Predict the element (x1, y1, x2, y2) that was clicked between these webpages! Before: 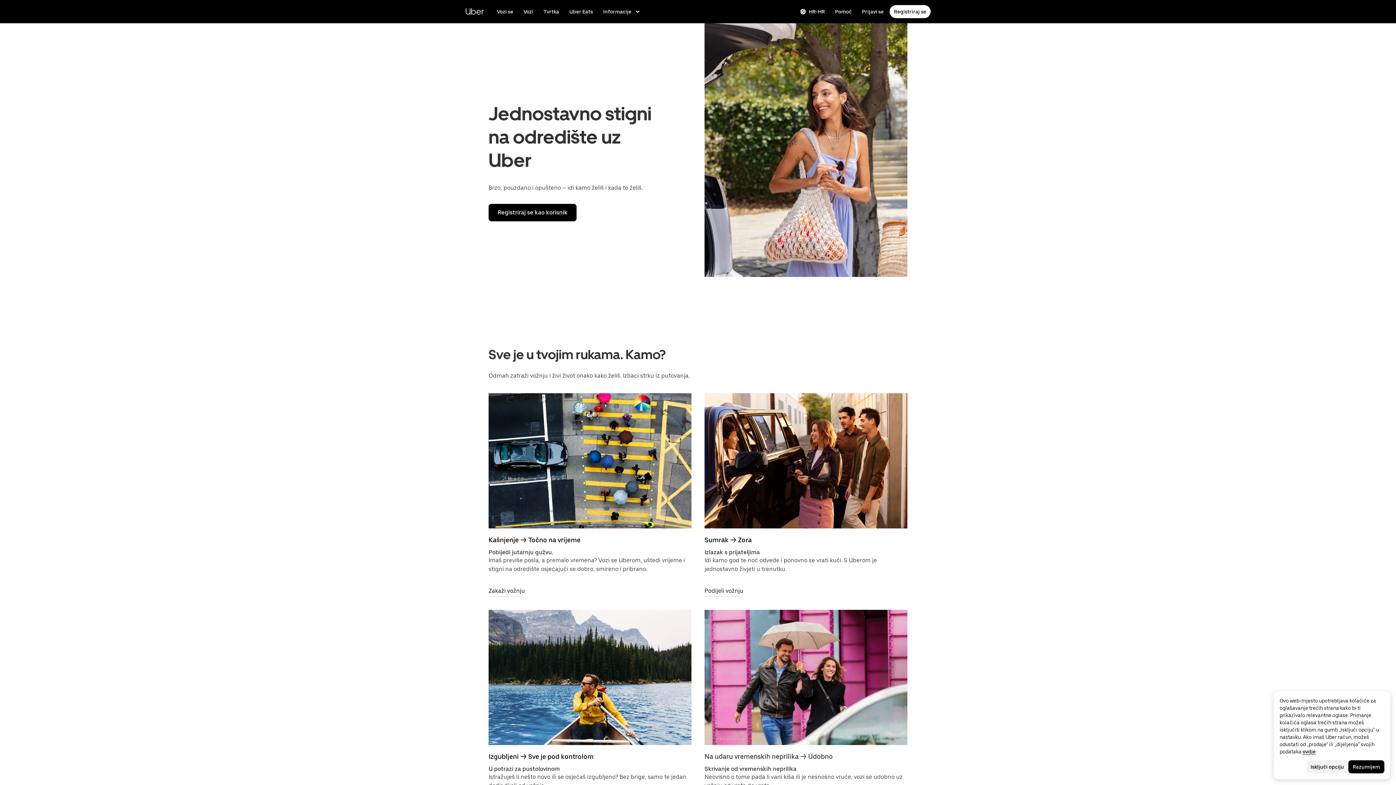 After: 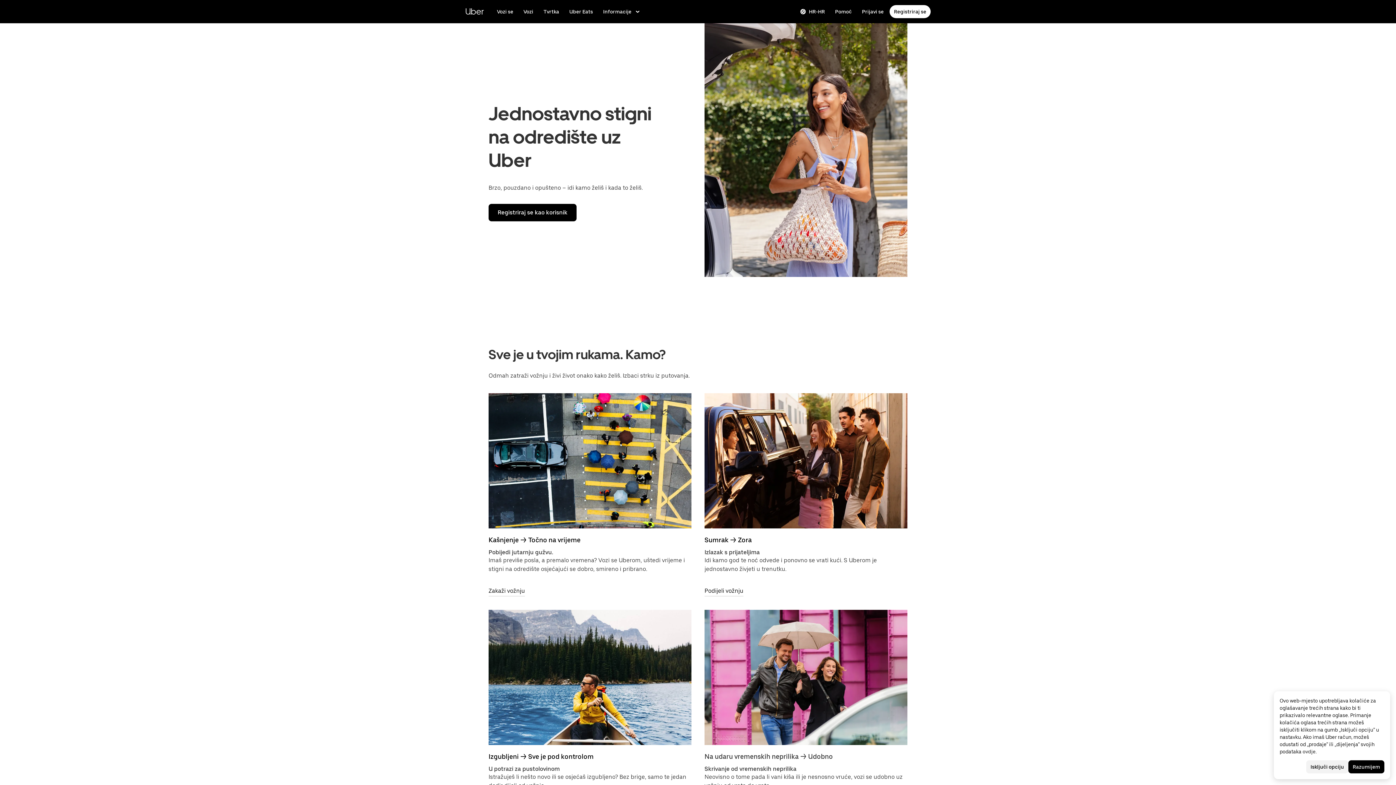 Action: label: ovdje bbox: (1302, 749, 1316, 754)